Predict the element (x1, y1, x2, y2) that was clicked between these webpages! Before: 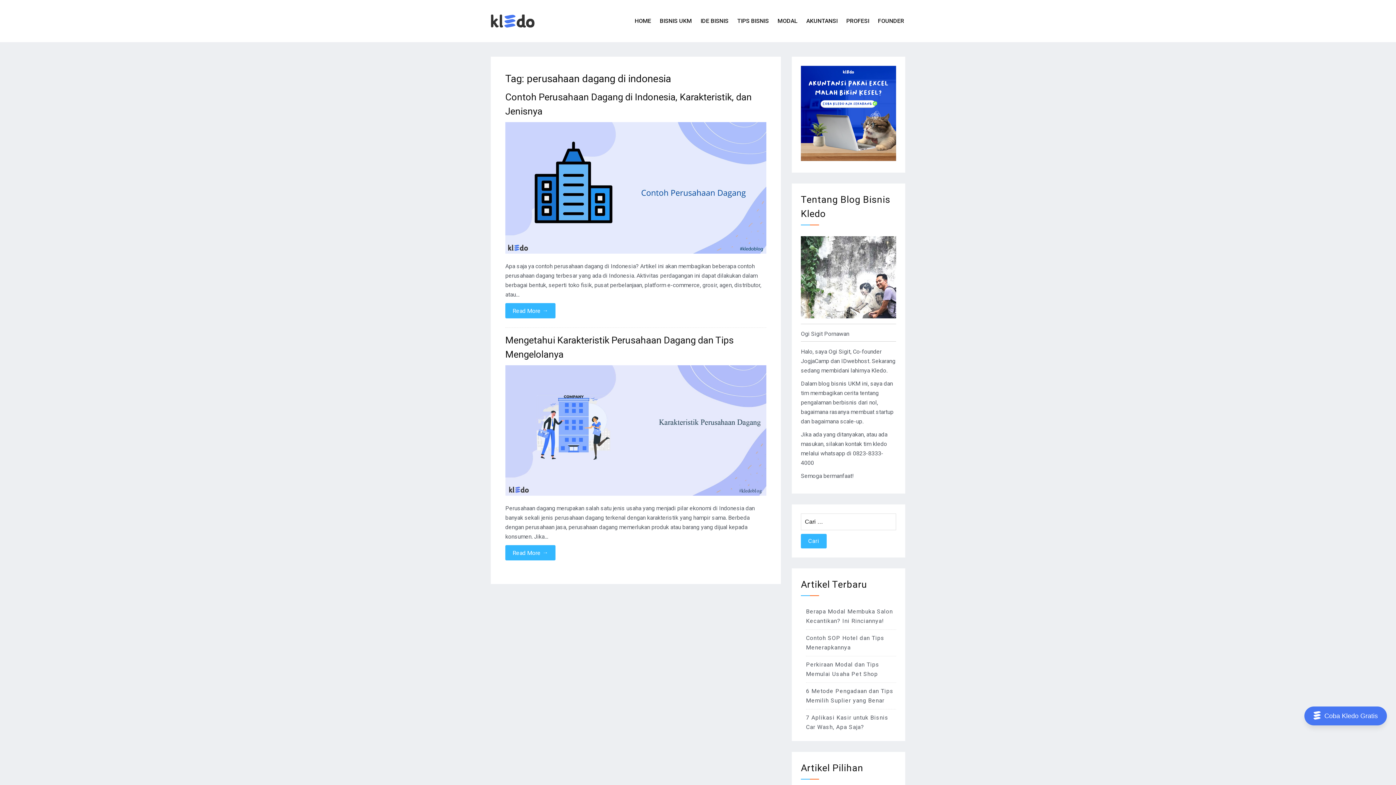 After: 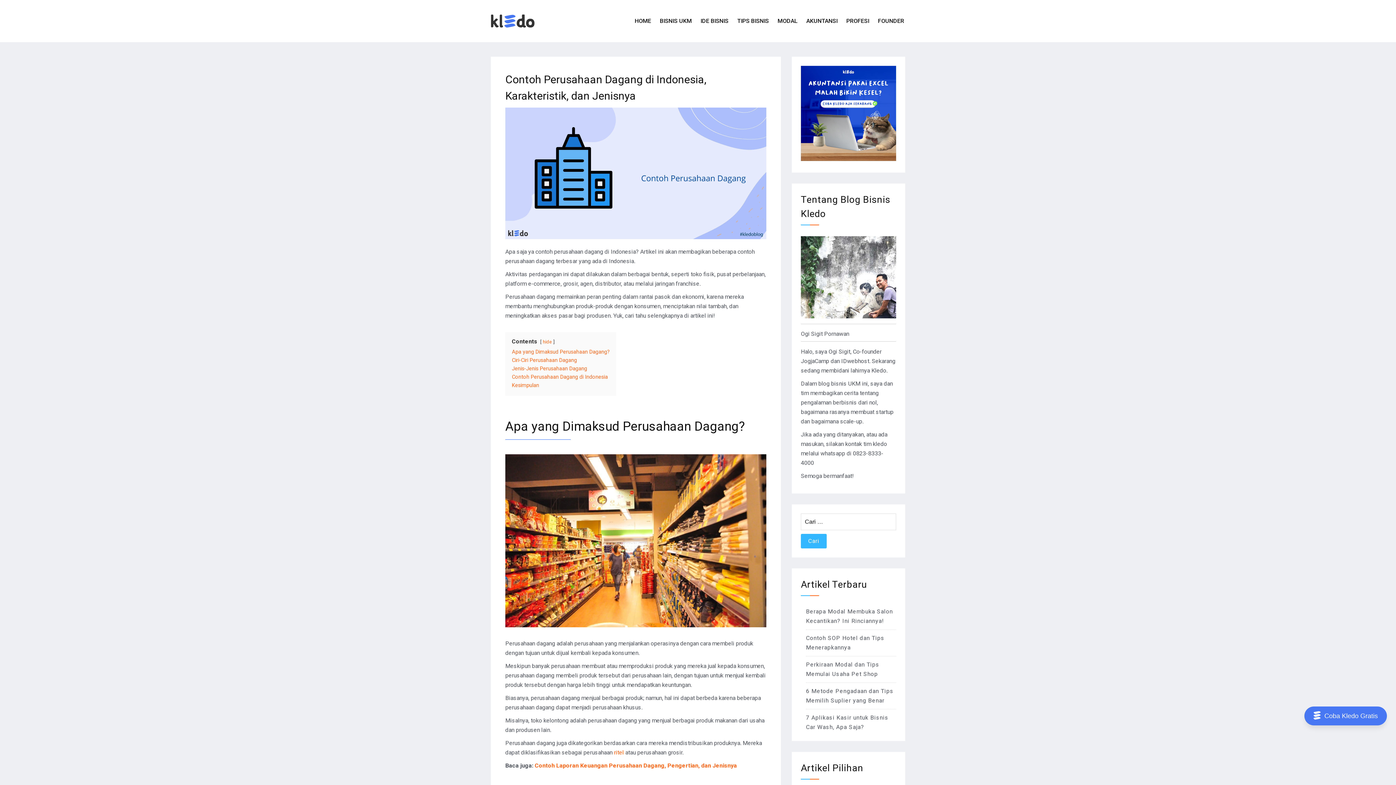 Action: bbox: (505, 90, 766, 118) label: Contoh Perusahaan Dagang di Indonesia, Karakteristik, dan Jenisnya